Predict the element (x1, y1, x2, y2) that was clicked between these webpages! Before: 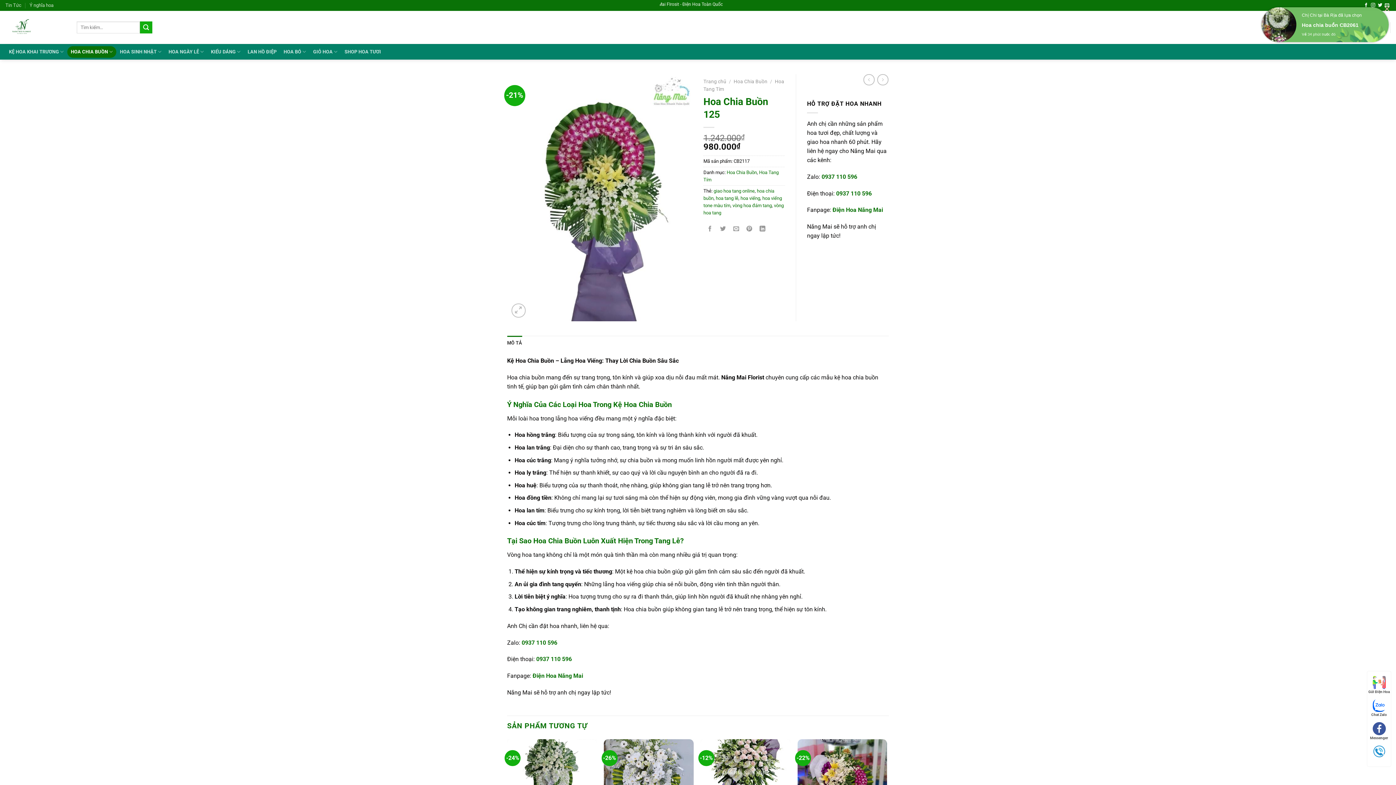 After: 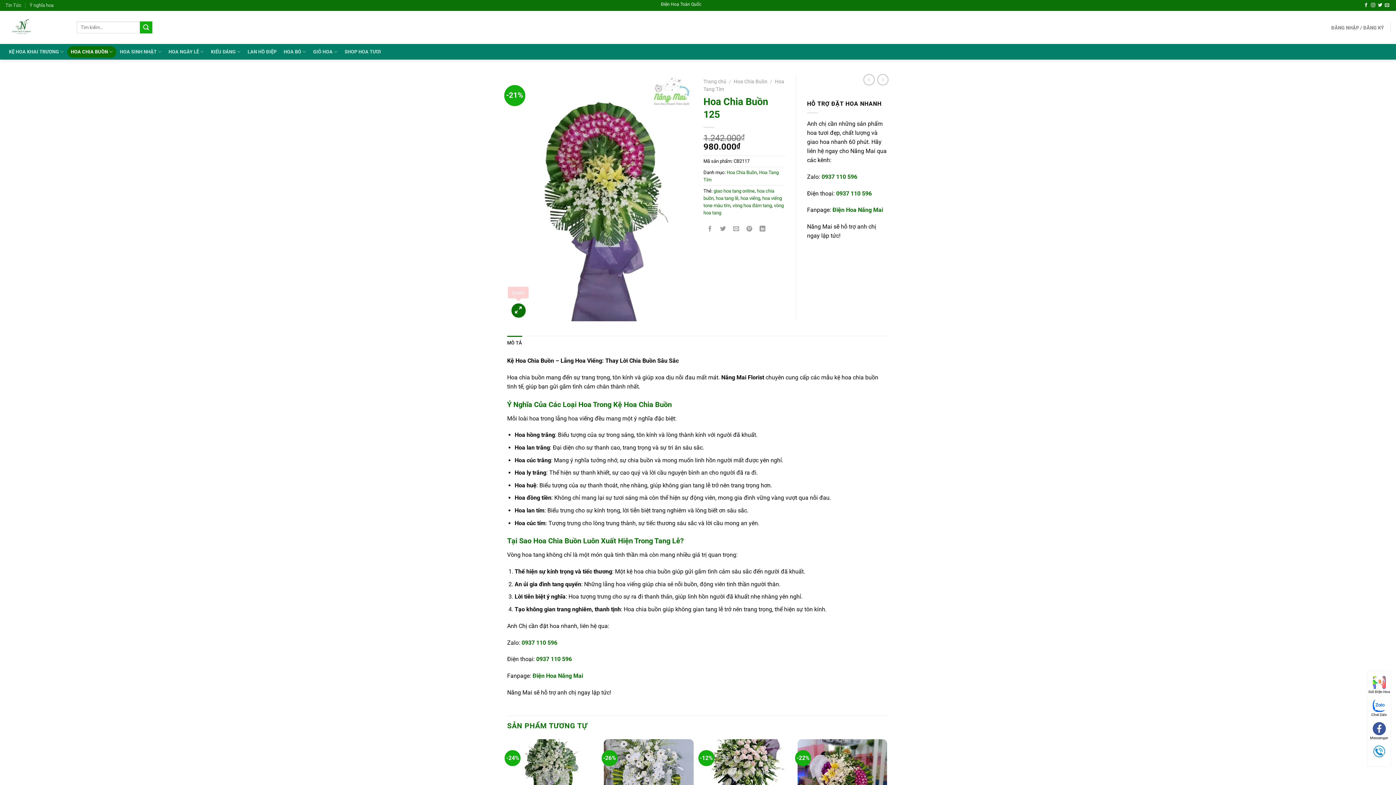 Action: bbox: (511, 303, 525, 317)